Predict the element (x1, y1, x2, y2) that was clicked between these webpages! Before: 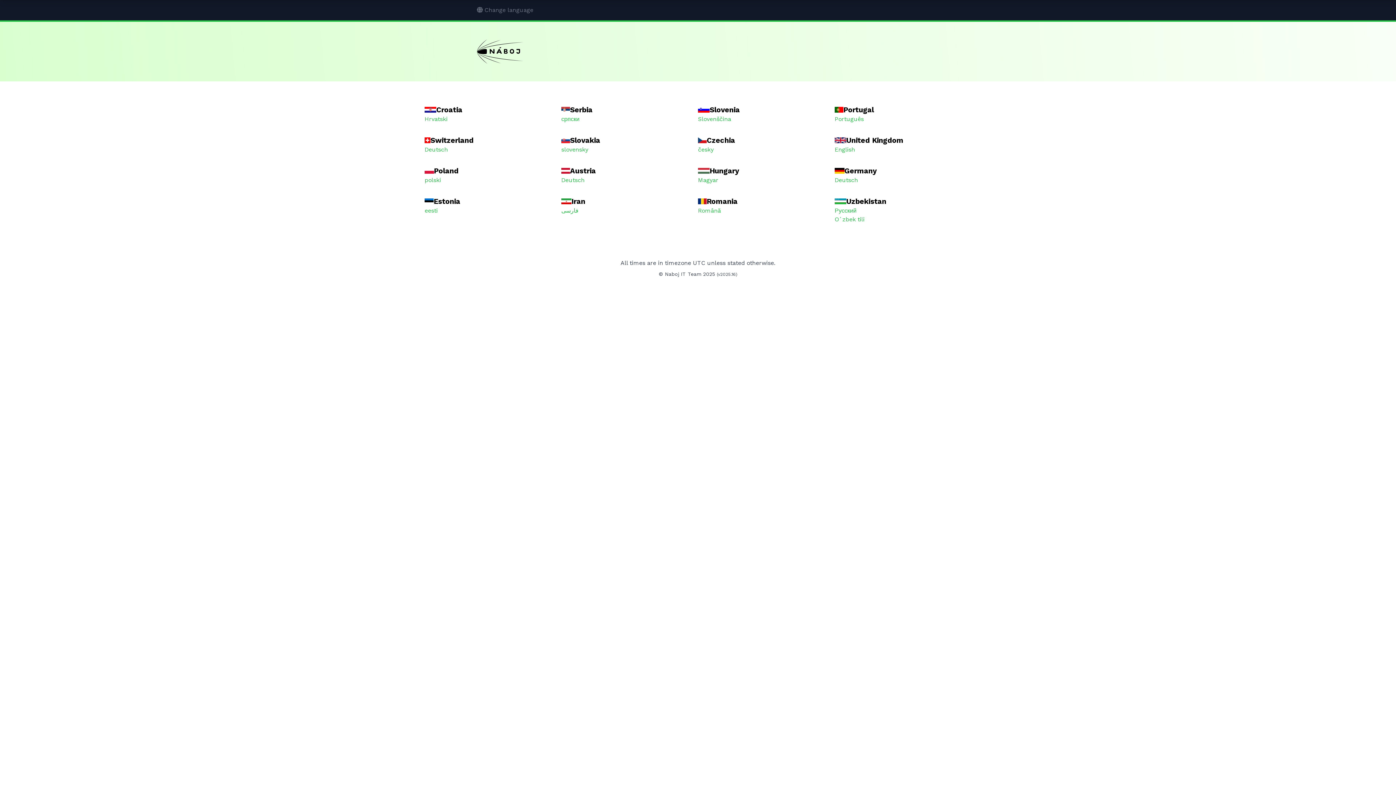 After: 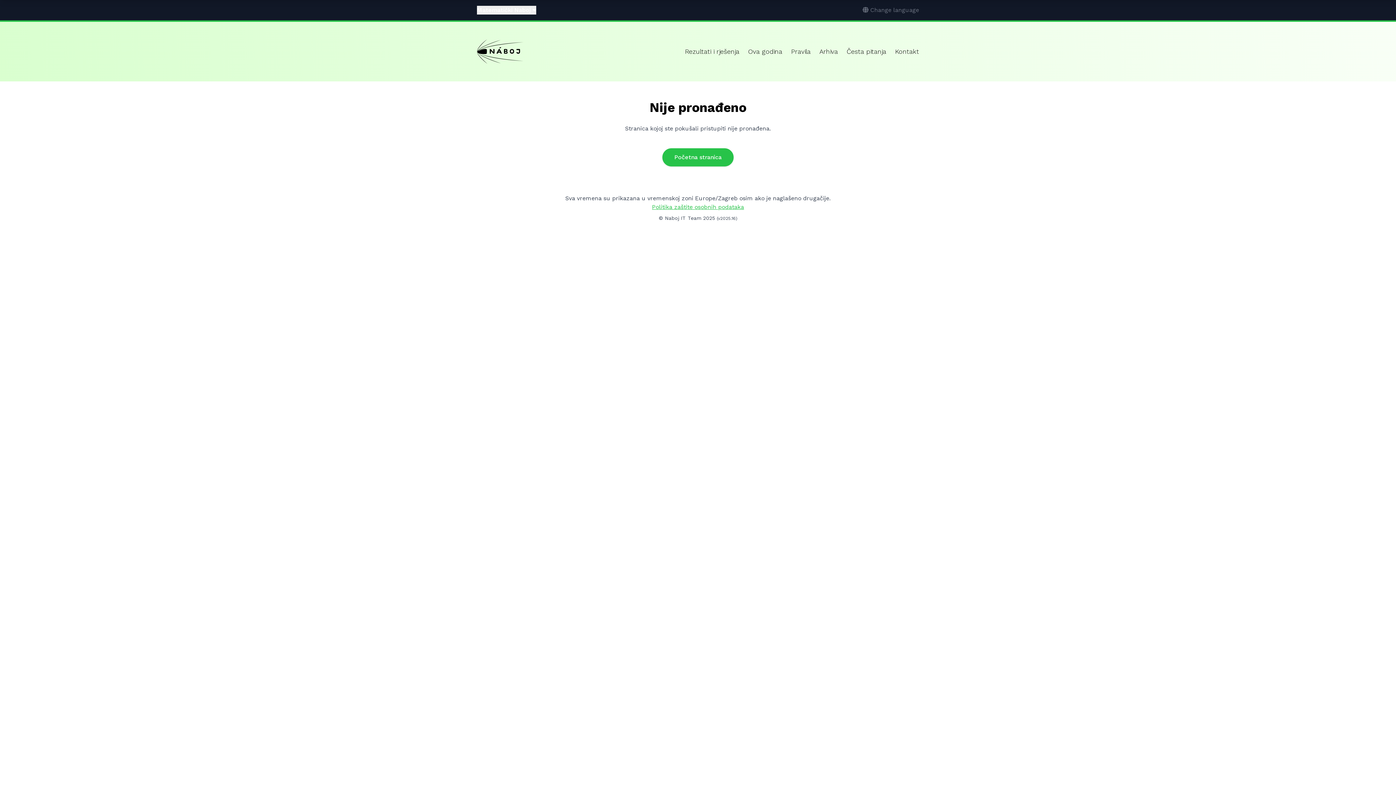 Action: bbox: (424, 115, 561, 123) label: Hrvatski